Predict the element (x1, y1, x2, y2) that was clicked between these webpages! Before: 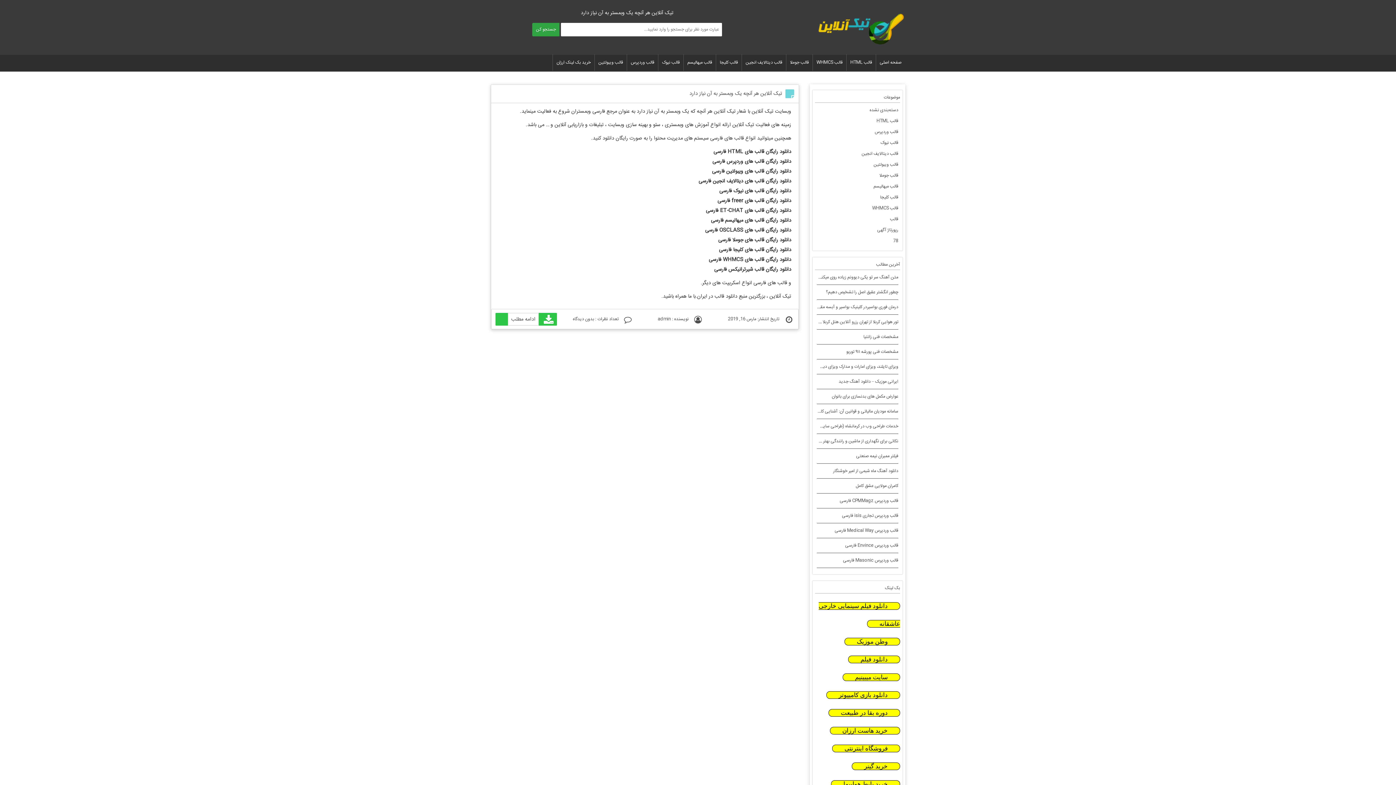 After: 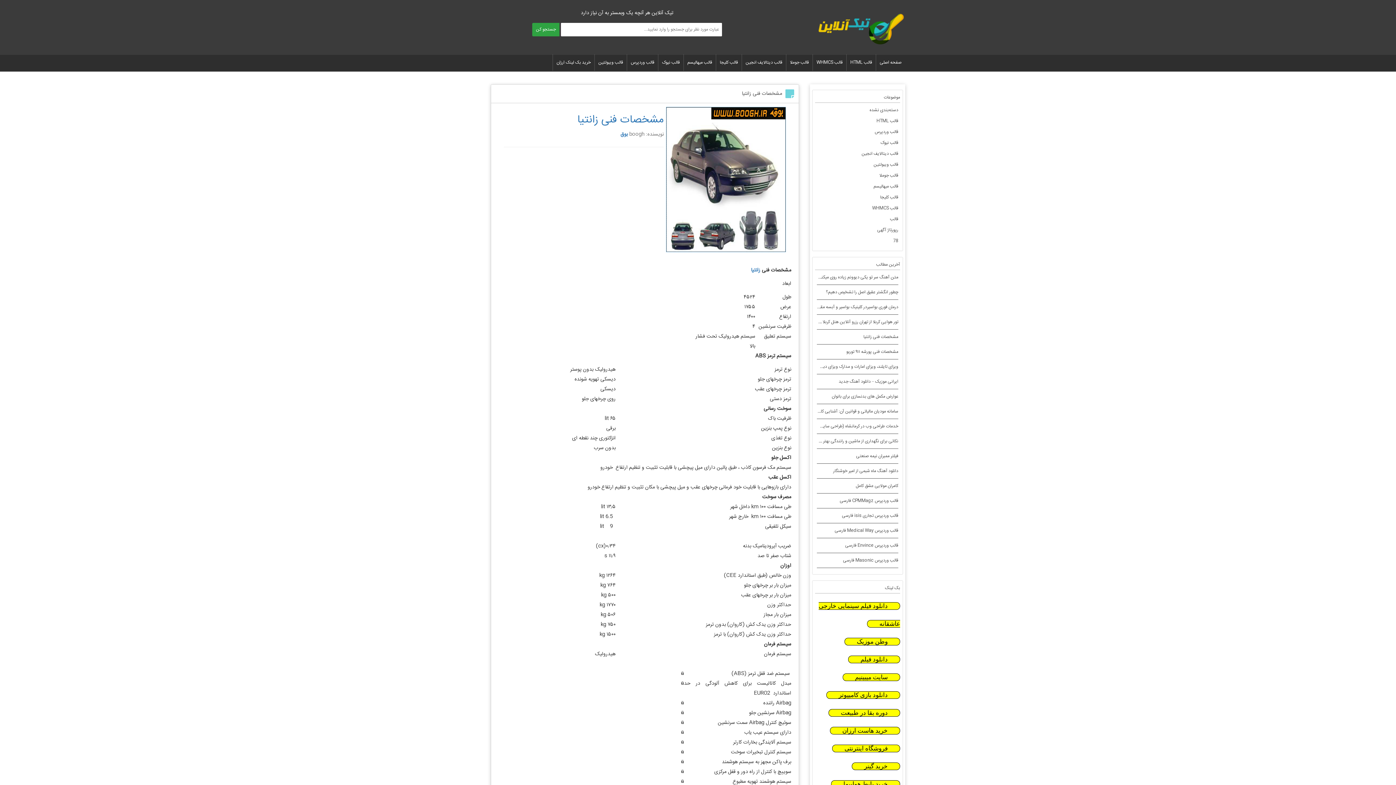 Action: label: 78 bbox: (893, 237, 898, 244)